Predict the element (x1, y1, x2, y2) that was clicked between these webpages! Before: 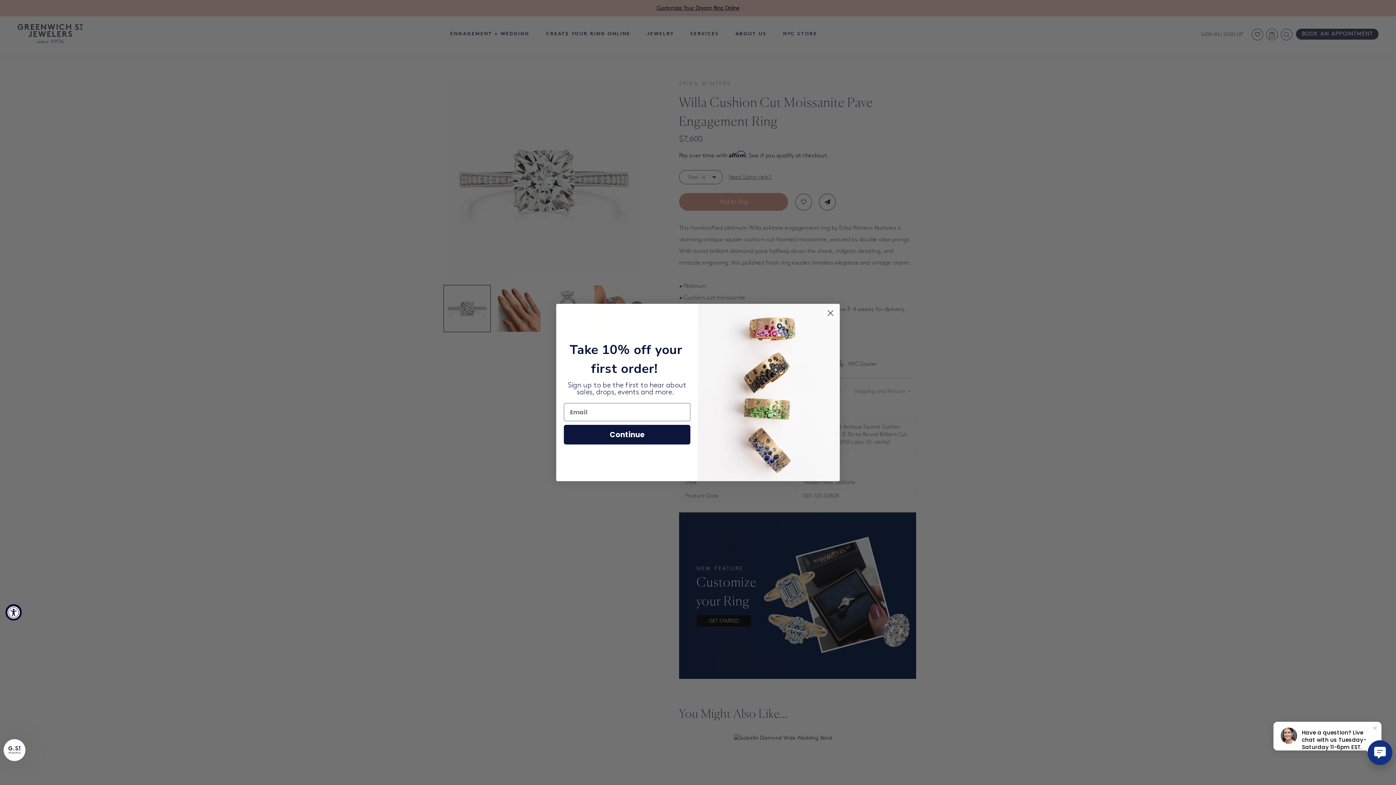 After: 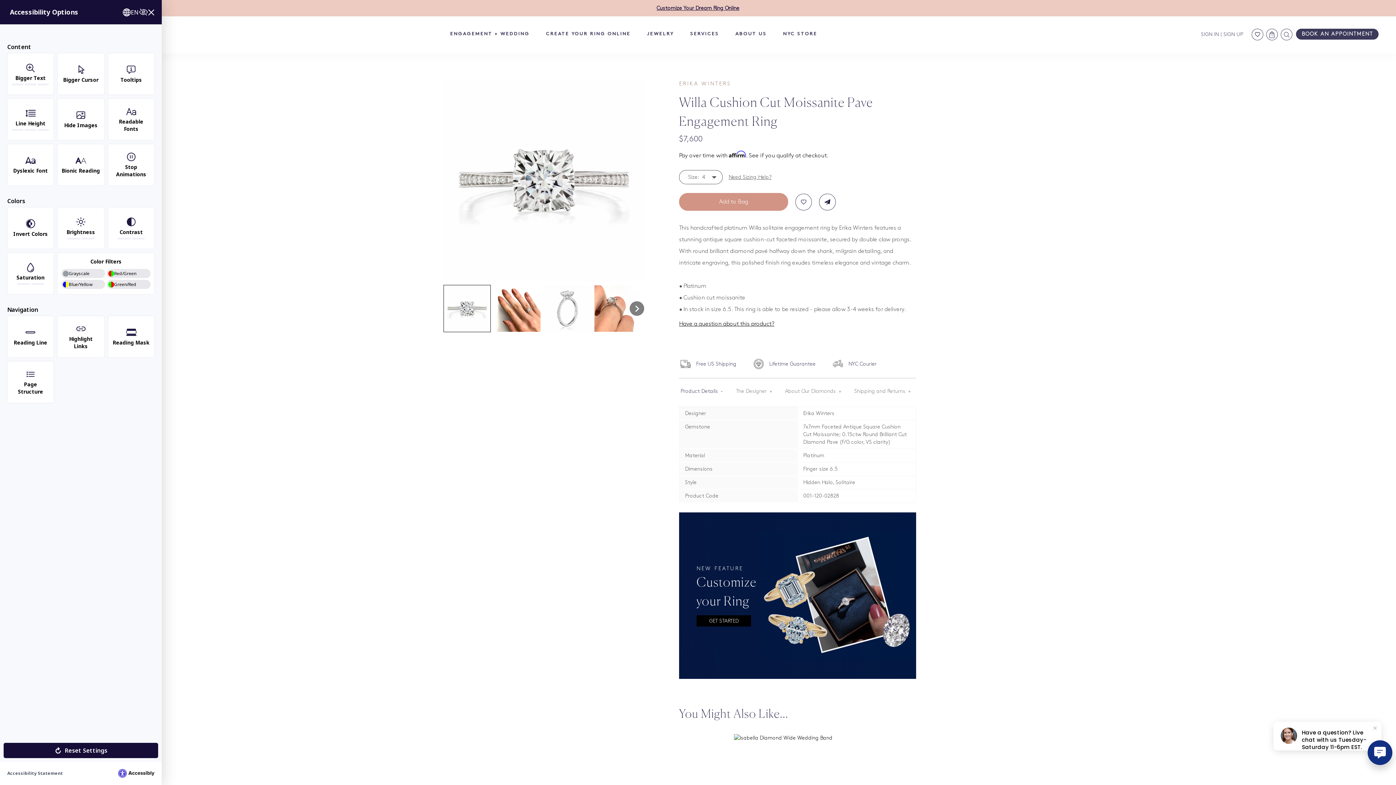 Action: bbox: (5, 604, 21, 620) label: Accessibility Widget, click to open